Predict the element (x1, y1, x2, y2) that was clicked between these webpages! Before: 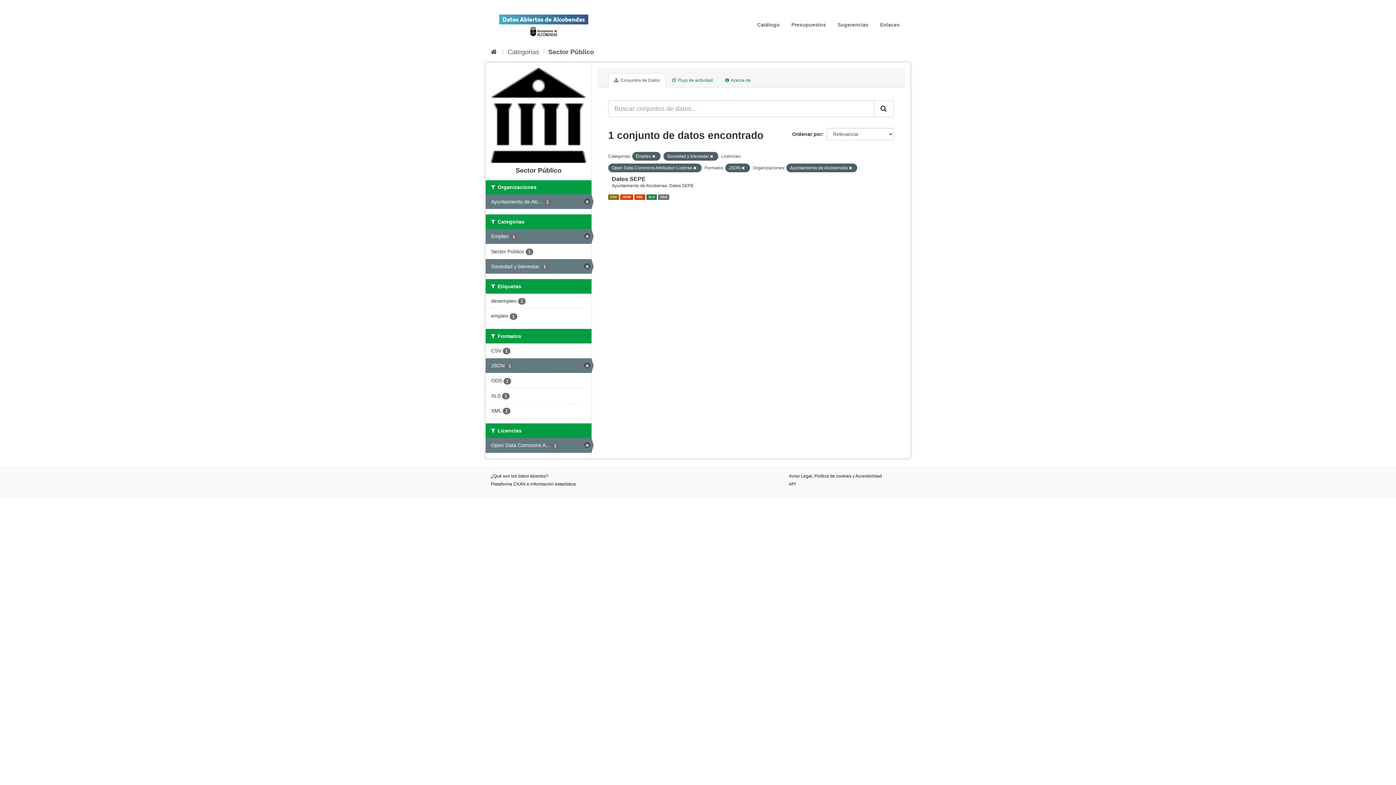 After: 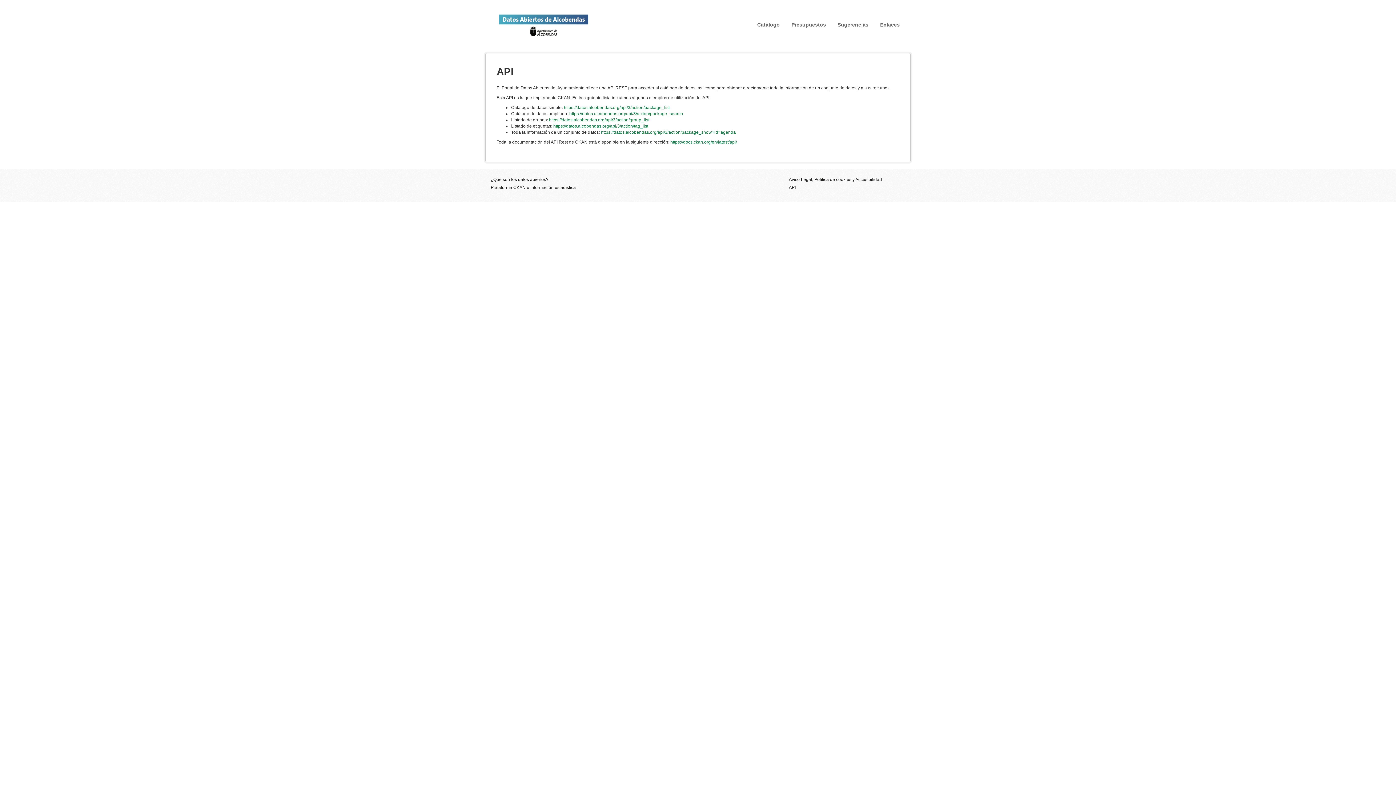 Action: bbox: (789, 481, 796, 486) label: API